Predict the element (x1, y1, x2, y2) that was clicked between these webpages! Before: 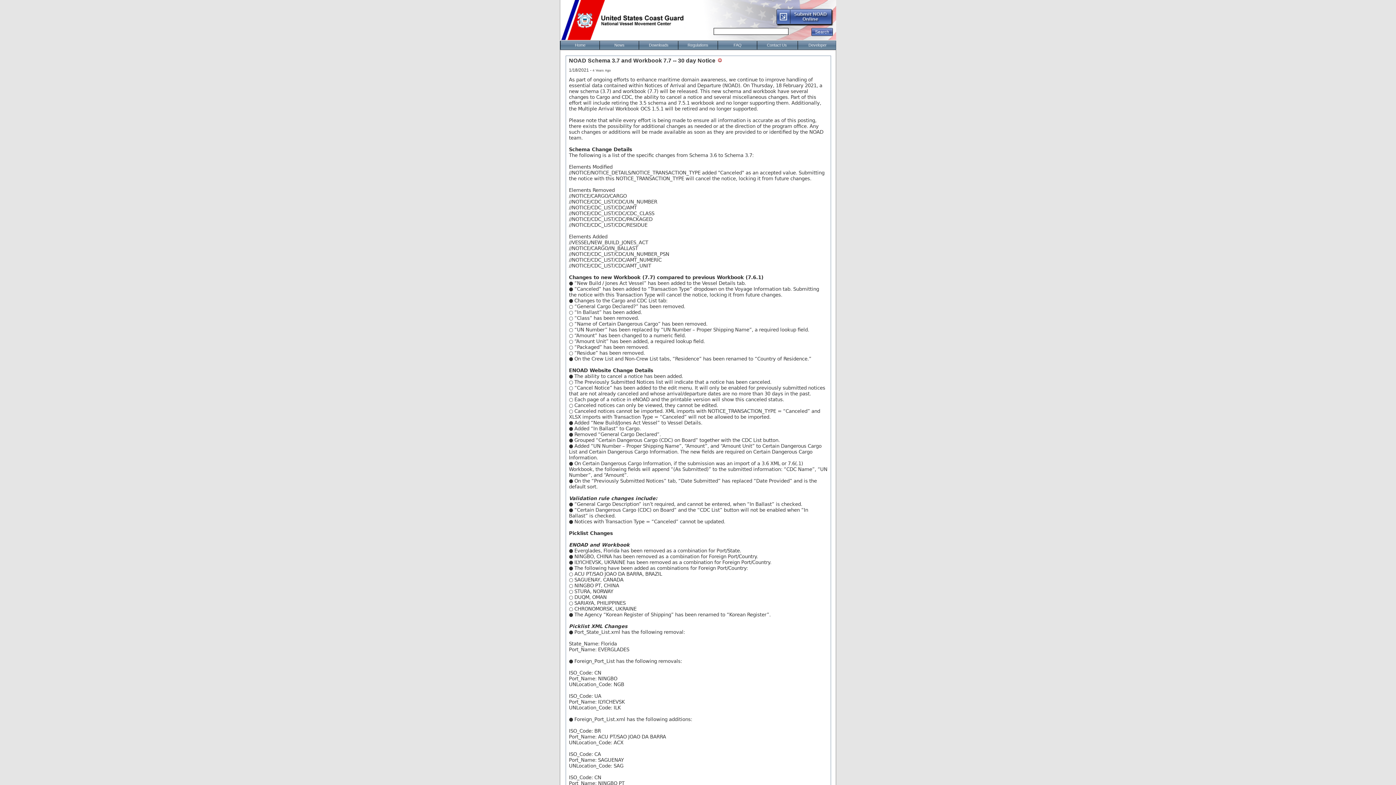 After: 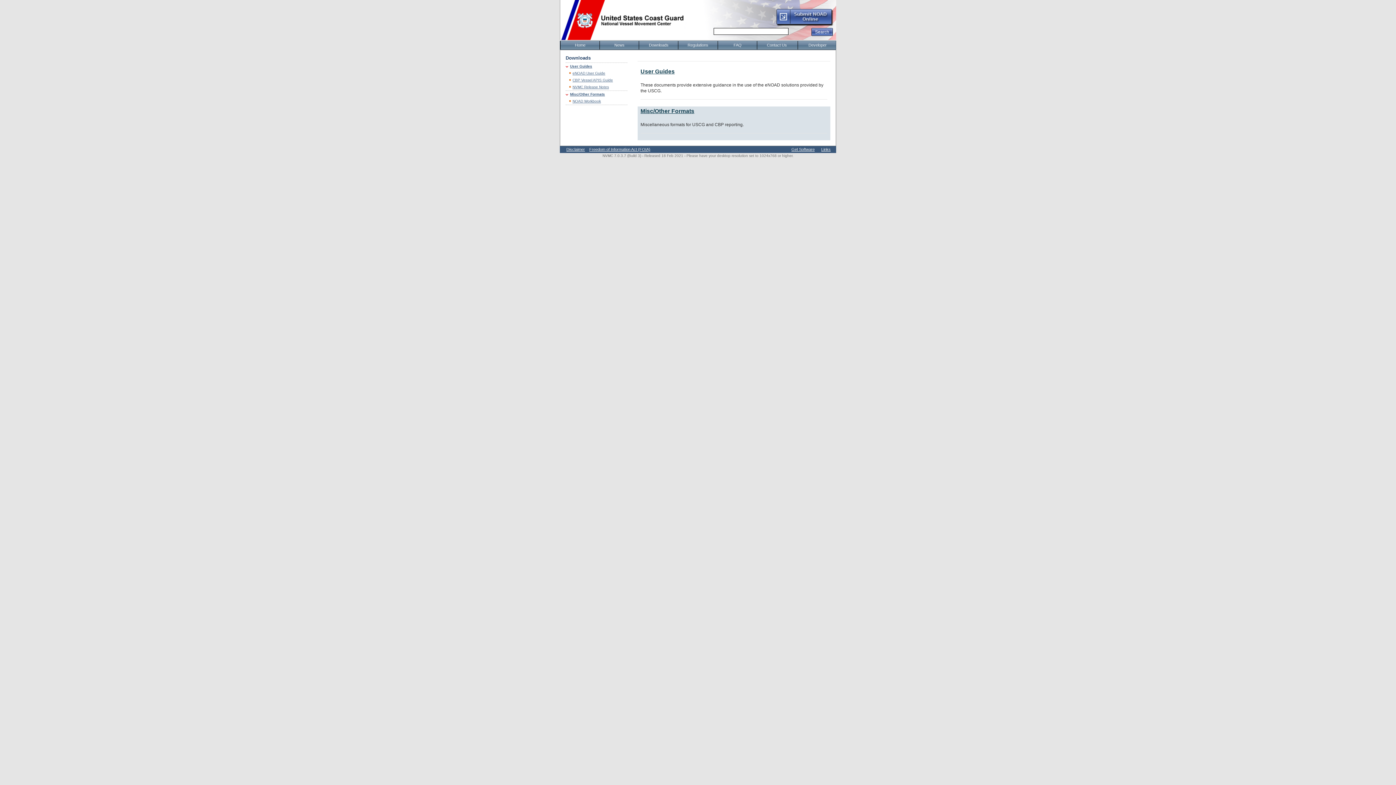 Action: bbox: (638, 41, 678, 49) label: Downloads